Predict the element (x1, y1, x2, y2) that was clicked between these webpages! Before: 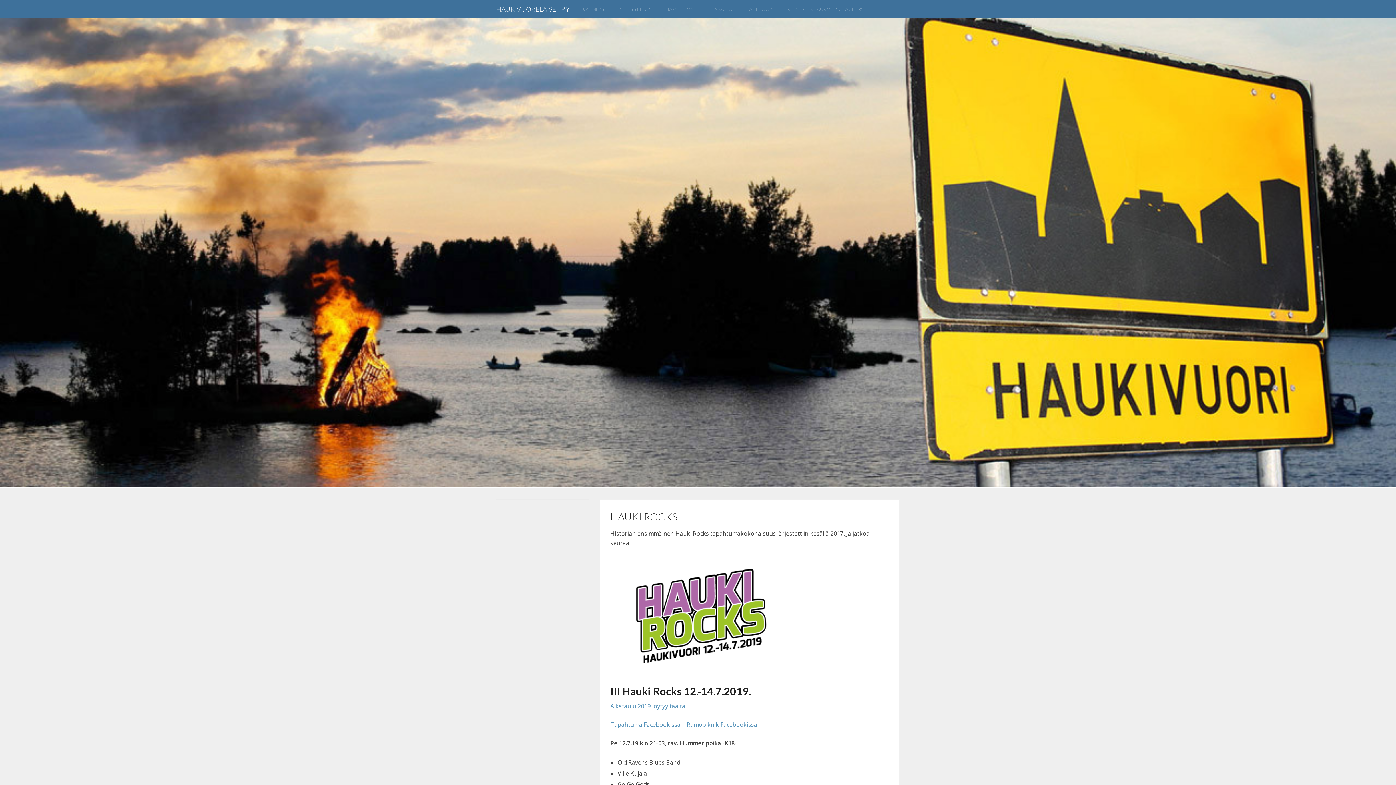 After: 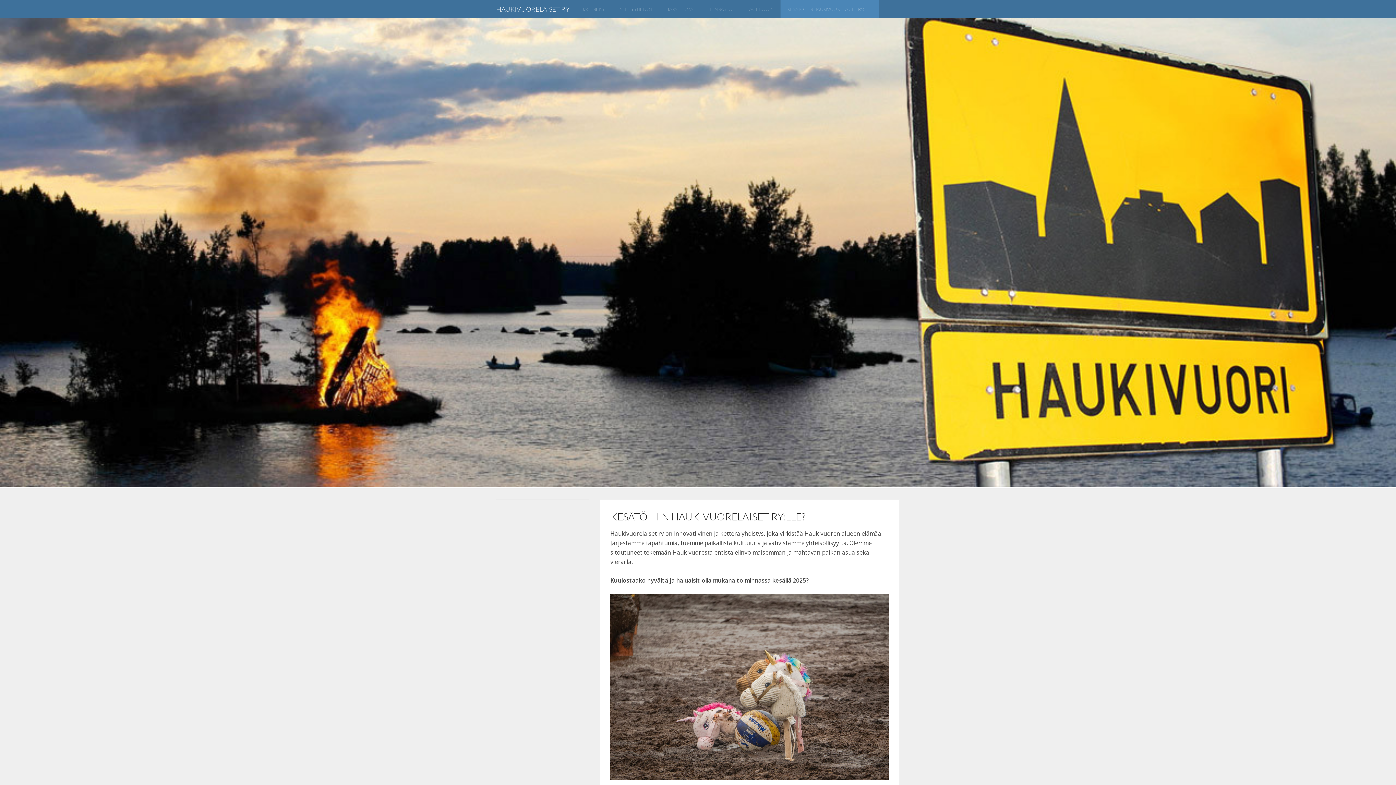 Action: bbox: (780, 0, 879, 18) label: KESÄTÖIHIN HAUKIVUORELAISET RY:LLE?